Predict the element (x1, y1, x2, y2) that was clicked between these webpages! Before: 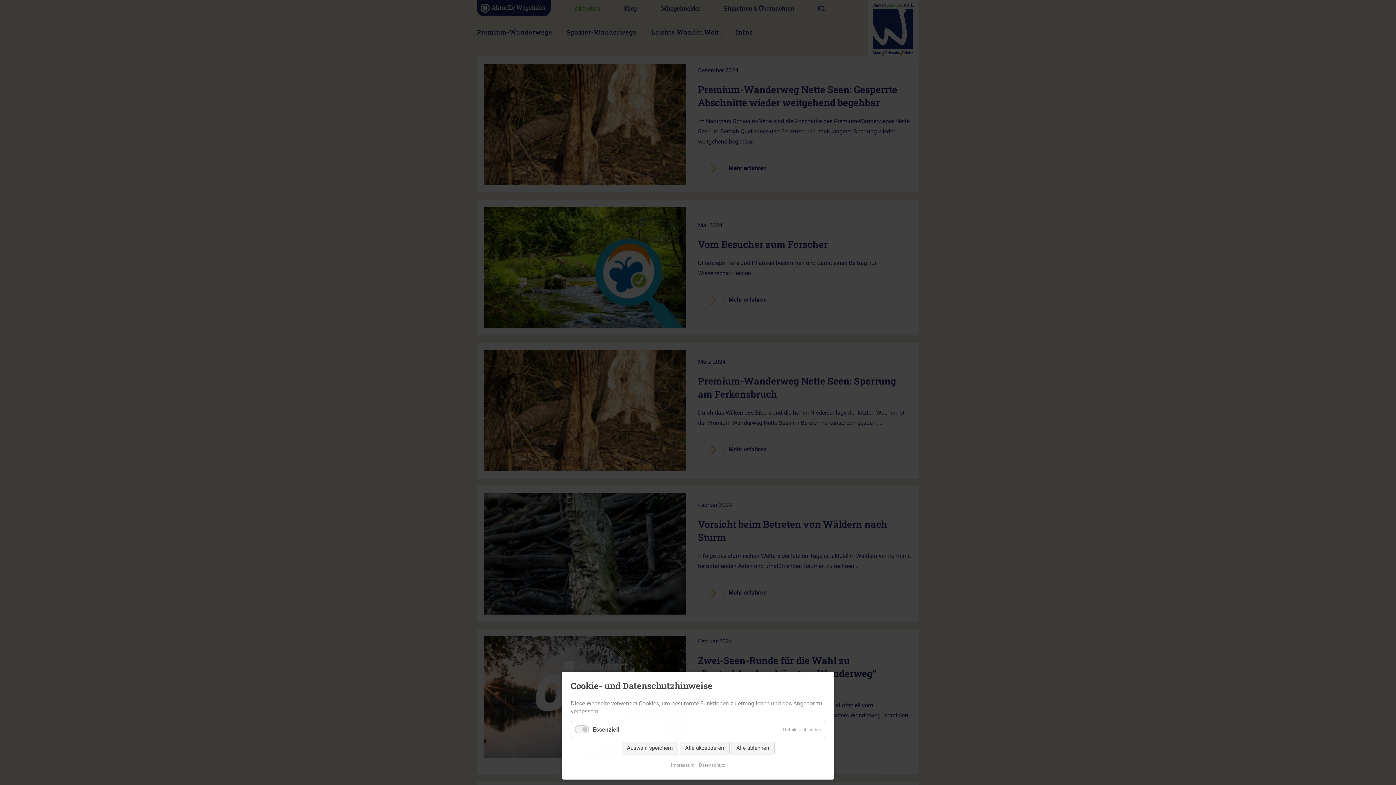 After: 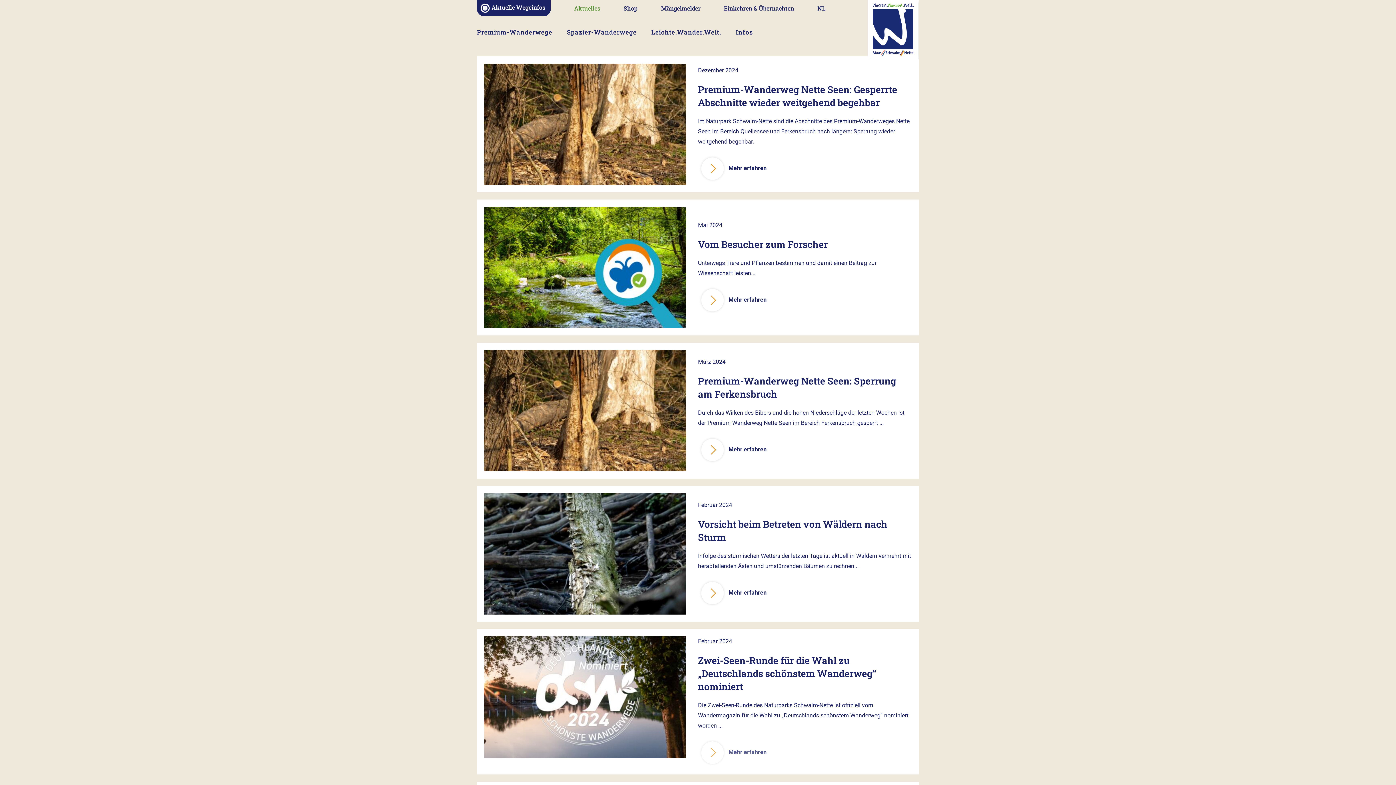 Action: bbox: (731, 742, 774, 754) label: Alle ablehnen